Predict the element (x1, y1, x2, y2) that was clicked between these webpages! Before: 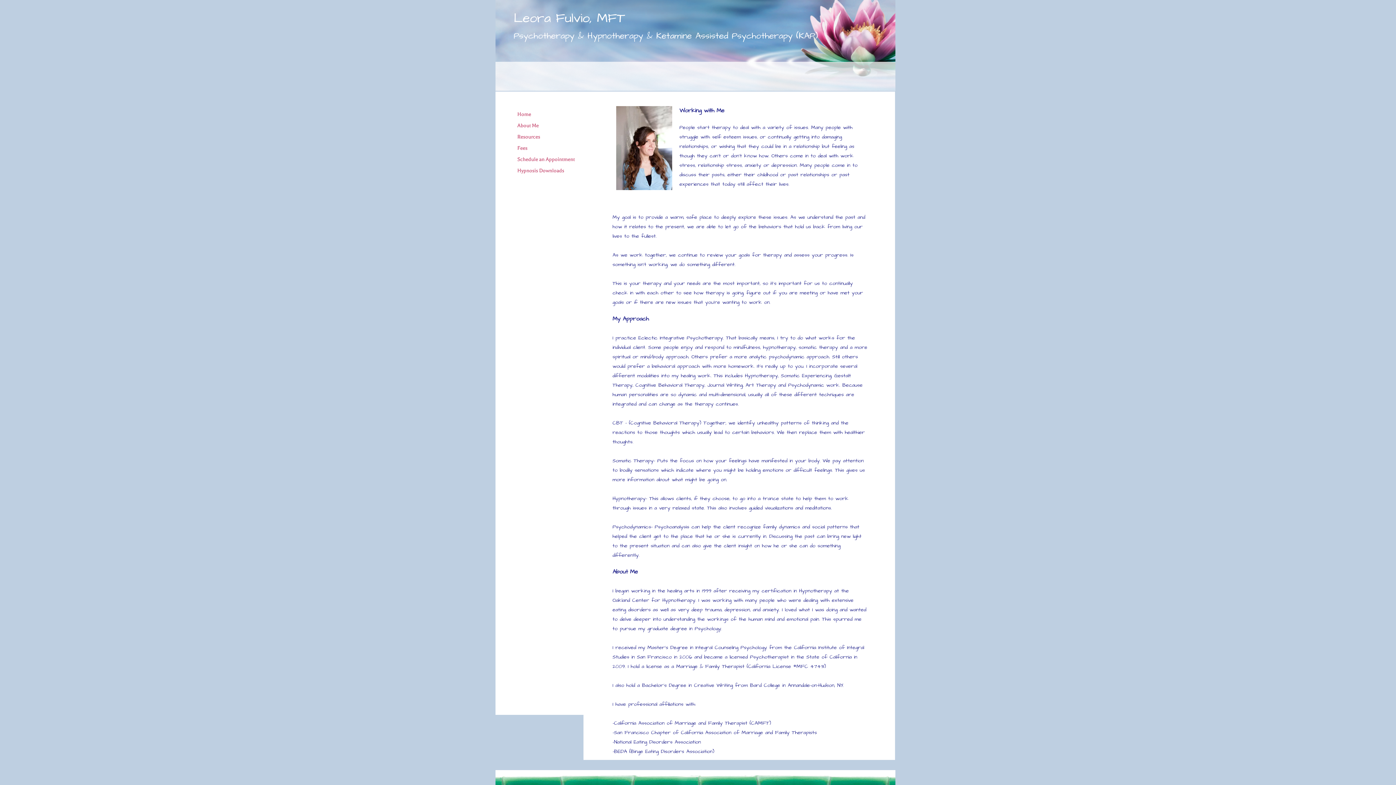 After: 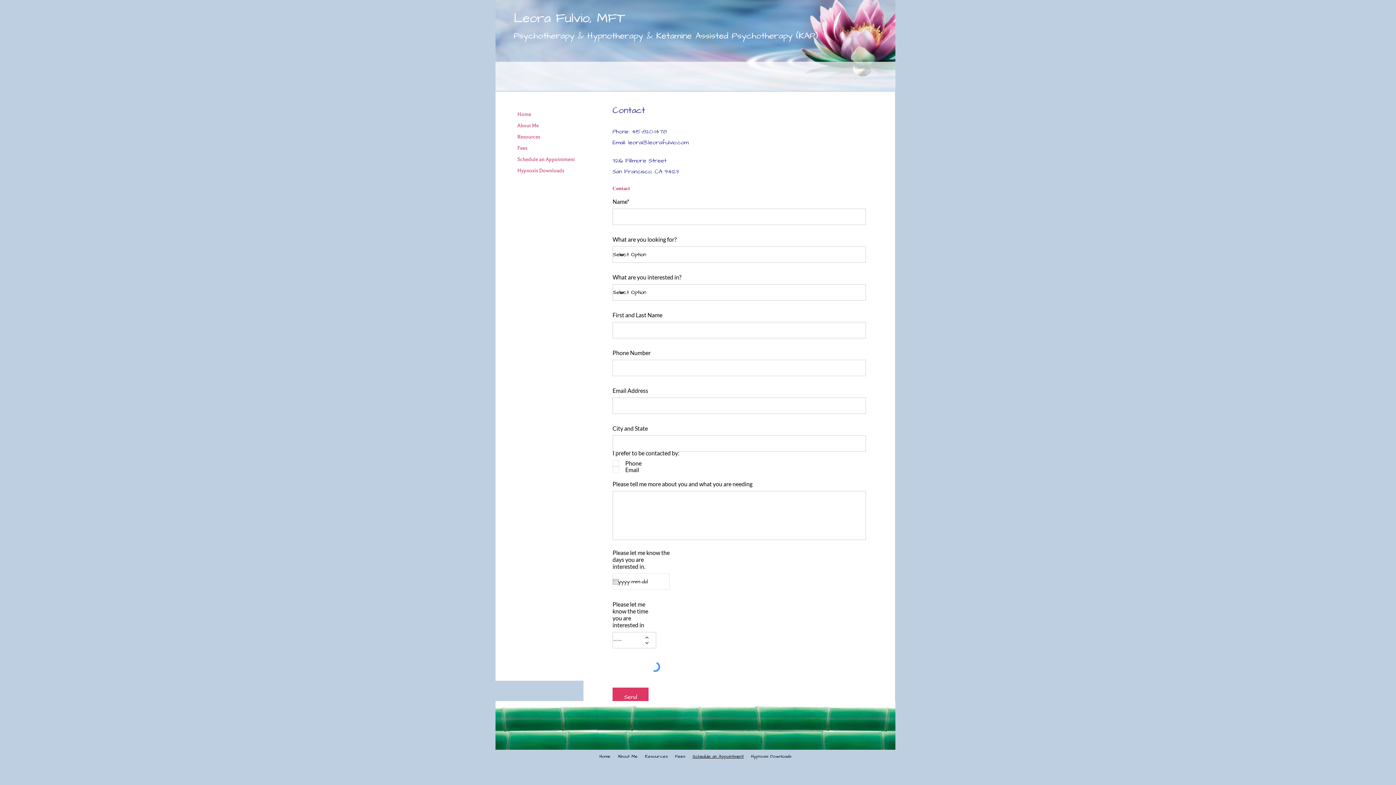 Action: bbox: (513, 154, 578, 164) label: Schedule an Appointment